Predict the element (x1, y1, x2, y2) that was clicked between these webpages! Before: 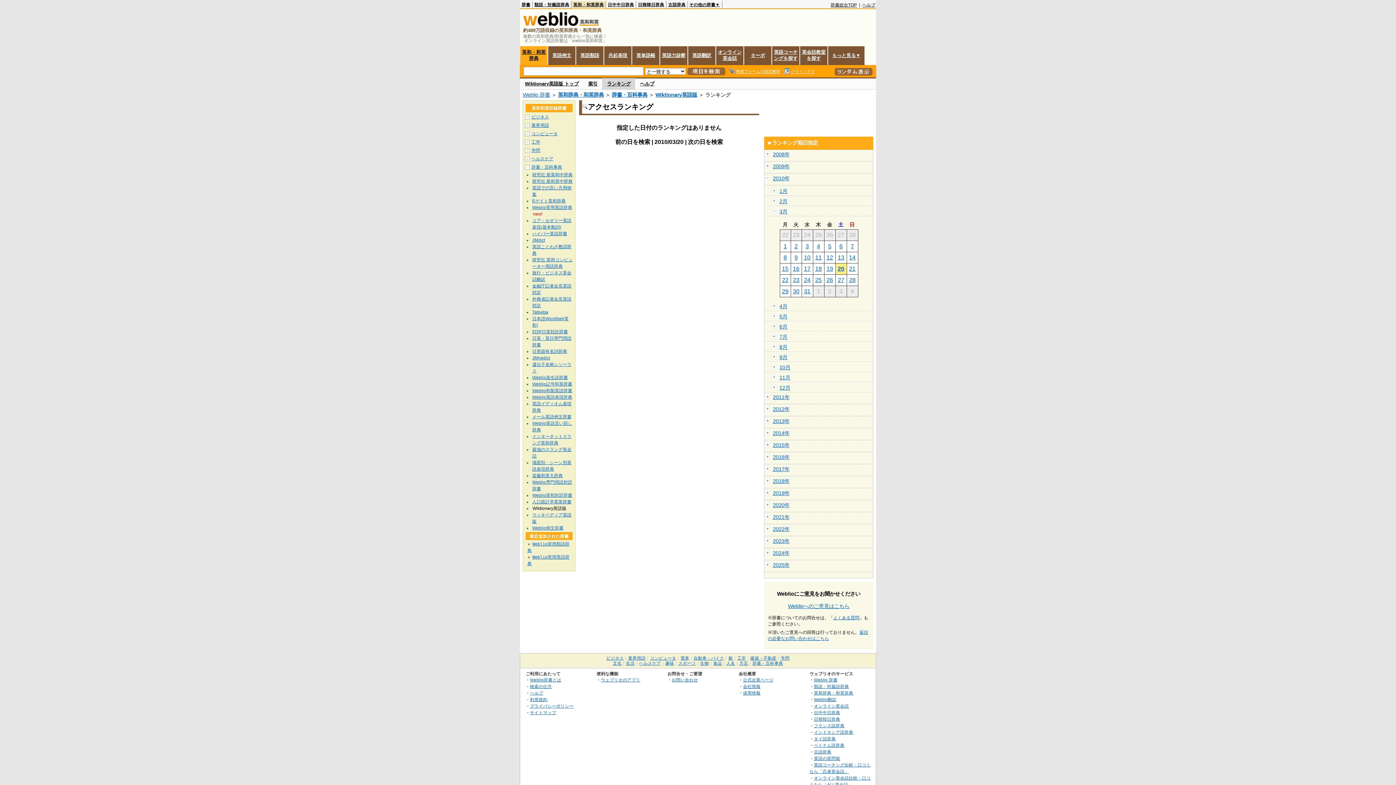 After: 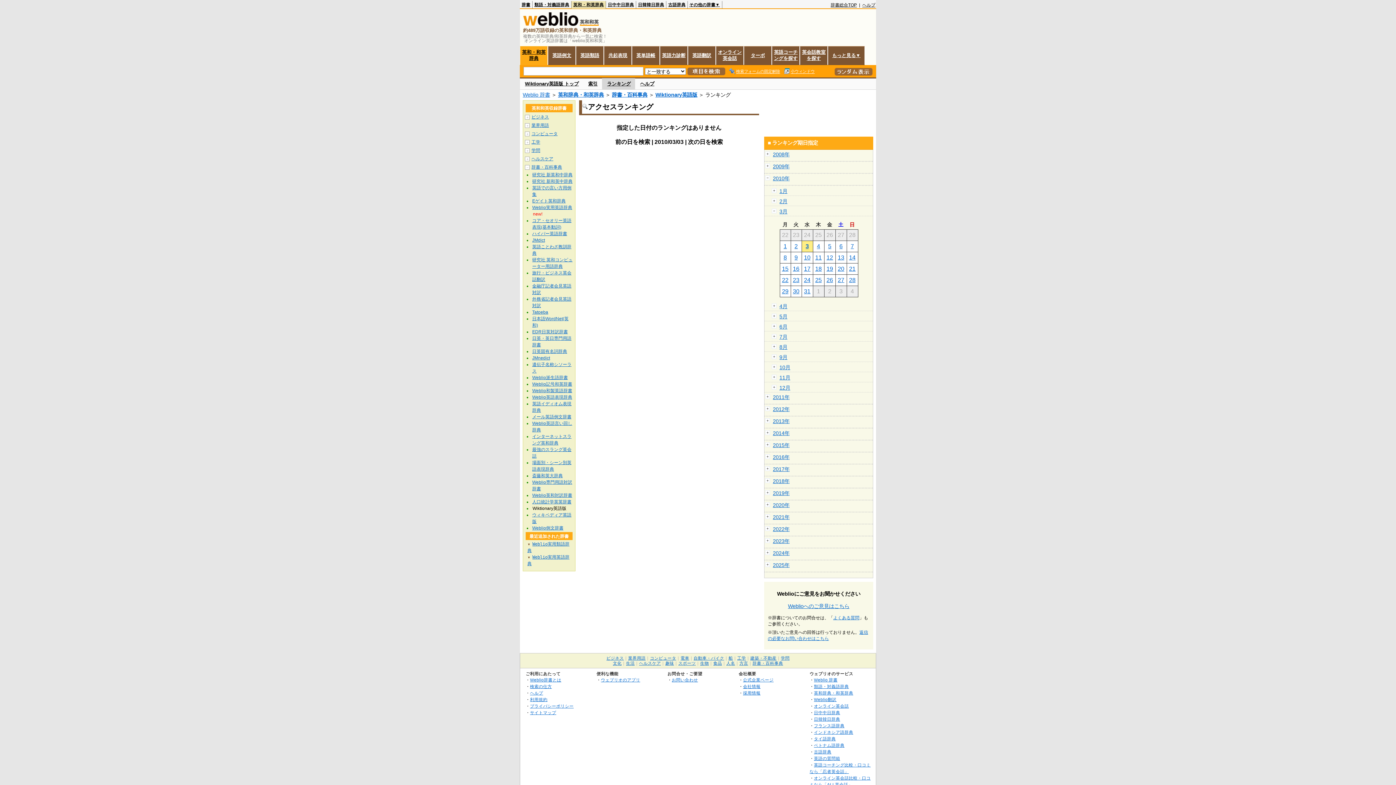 Action: label: 3 bbox: (805, 243, 809, 249)